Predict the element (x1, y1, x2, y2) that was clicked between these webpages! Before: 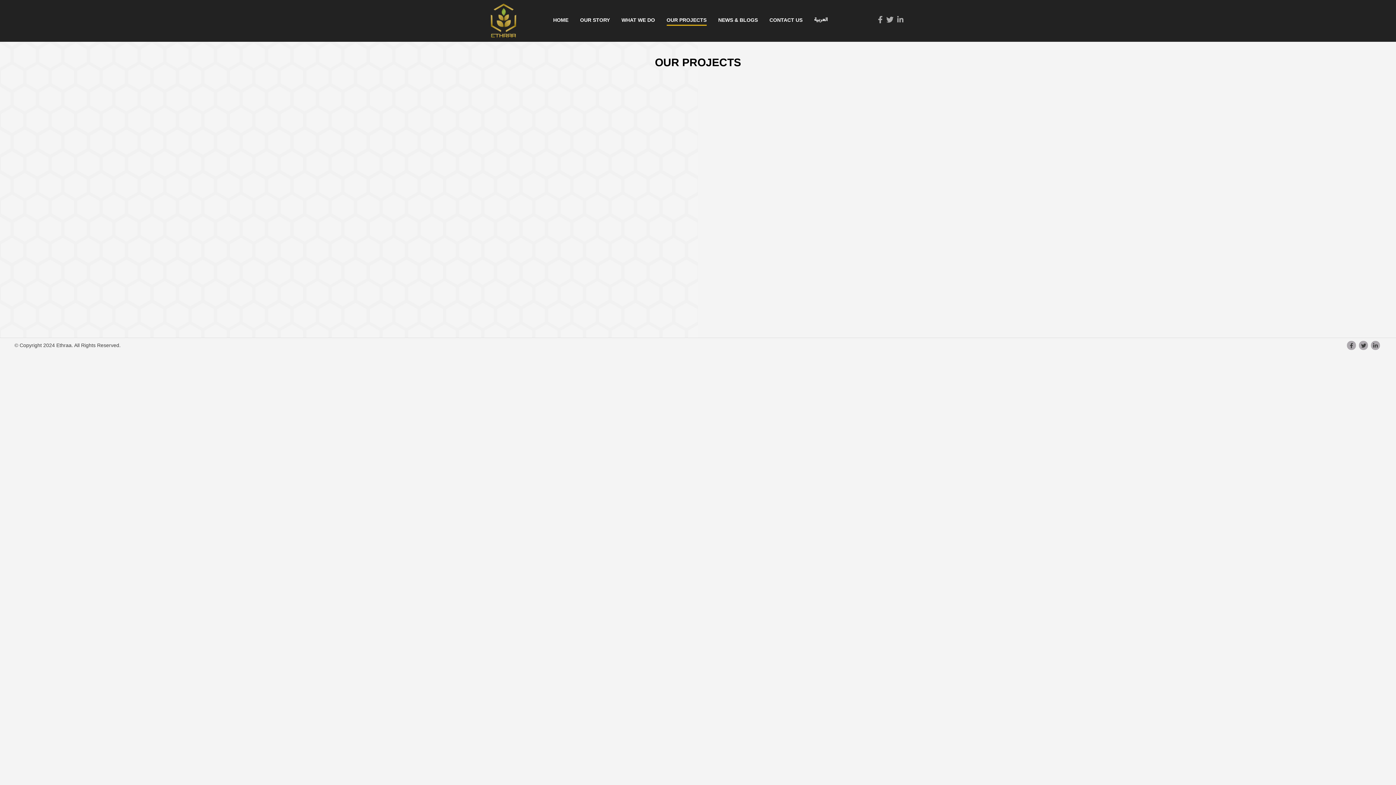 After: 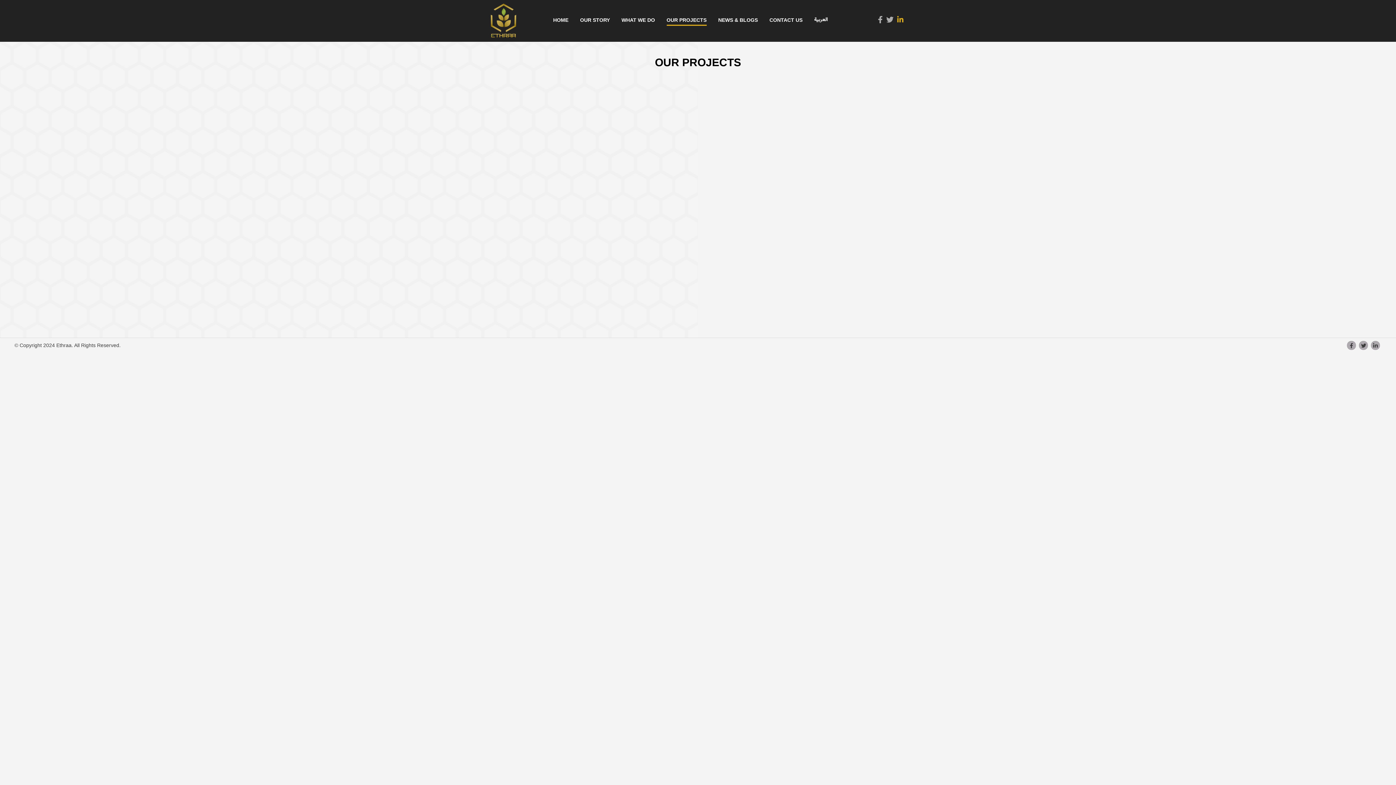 Action: bbox: (897, 15, 903, 23)